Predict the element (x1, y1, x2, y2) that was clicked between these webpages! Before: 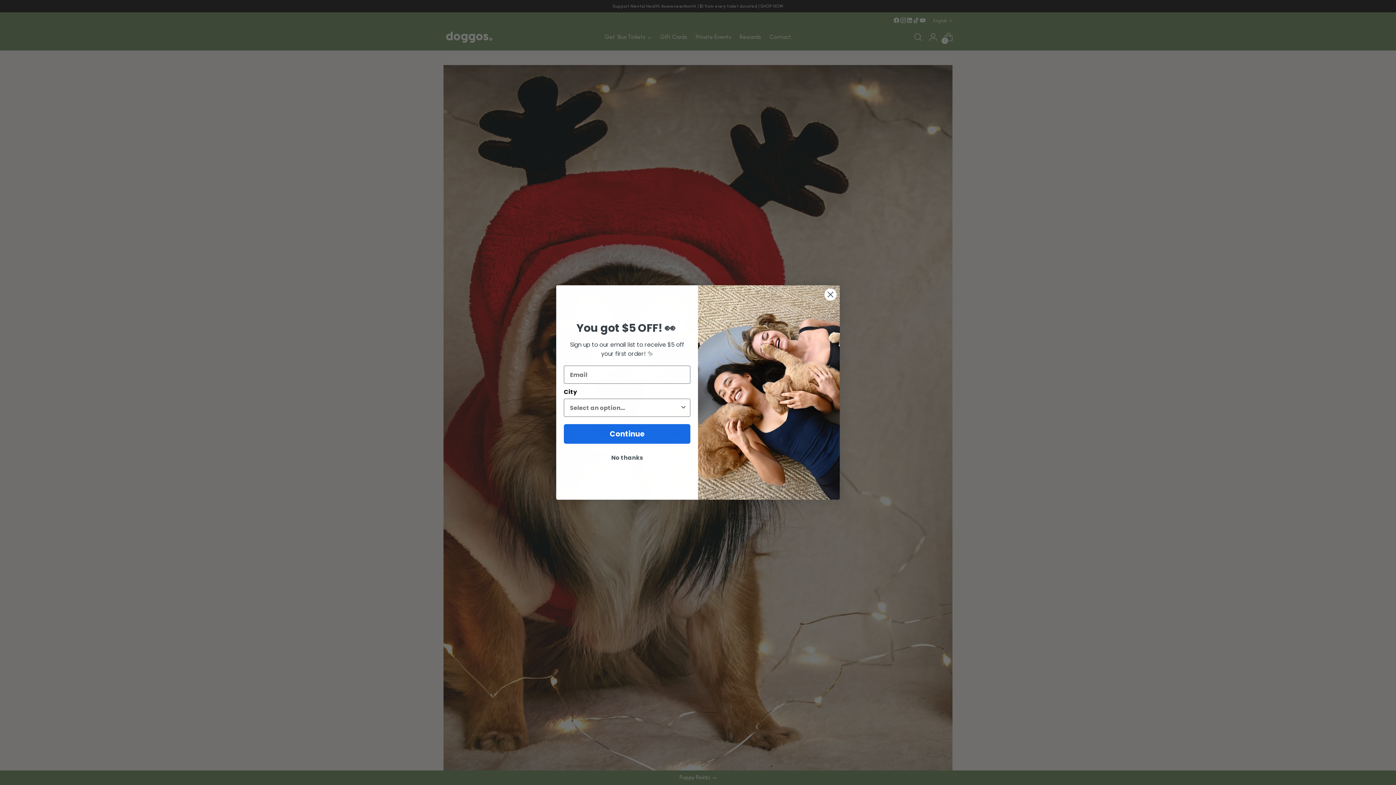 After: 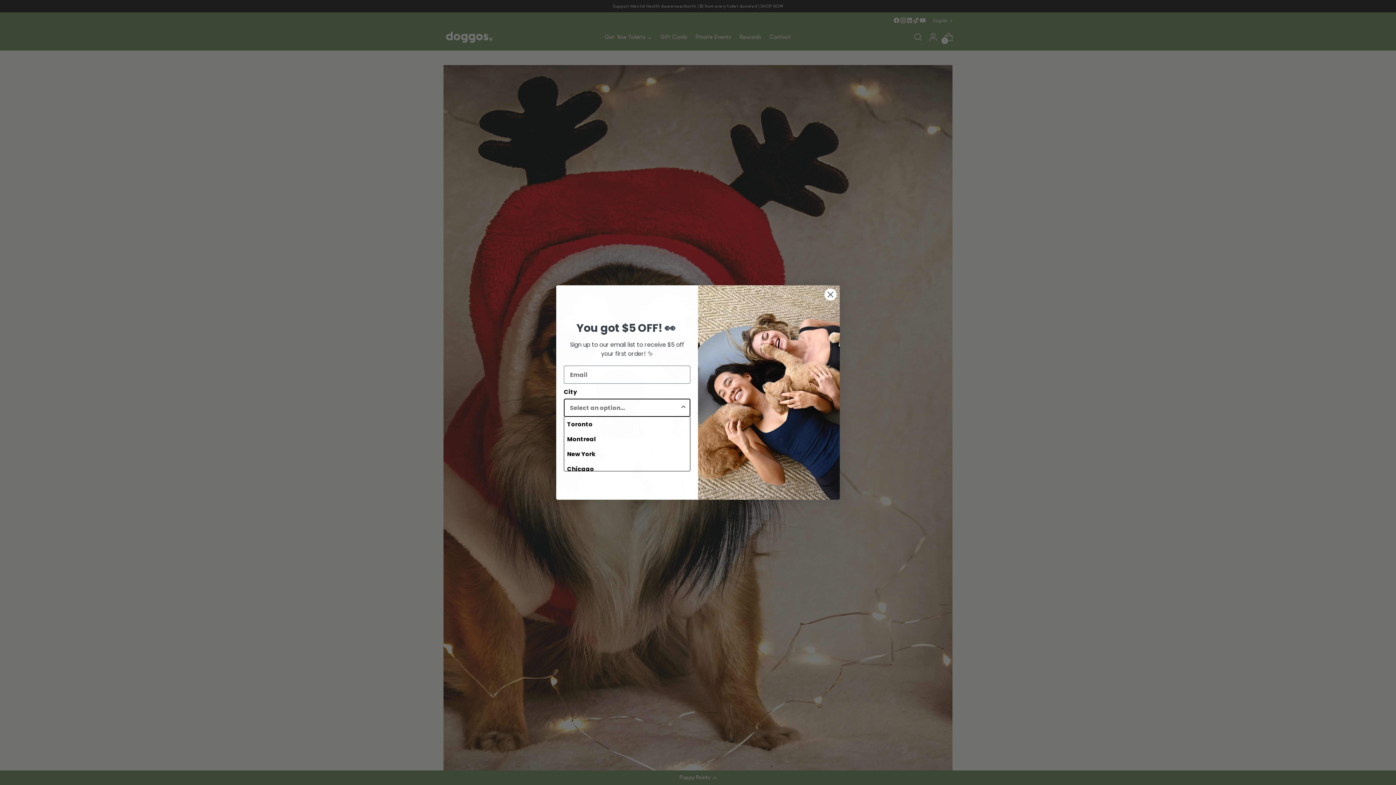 Action: label: Show Options bbox: (680, 415, 687, 433)